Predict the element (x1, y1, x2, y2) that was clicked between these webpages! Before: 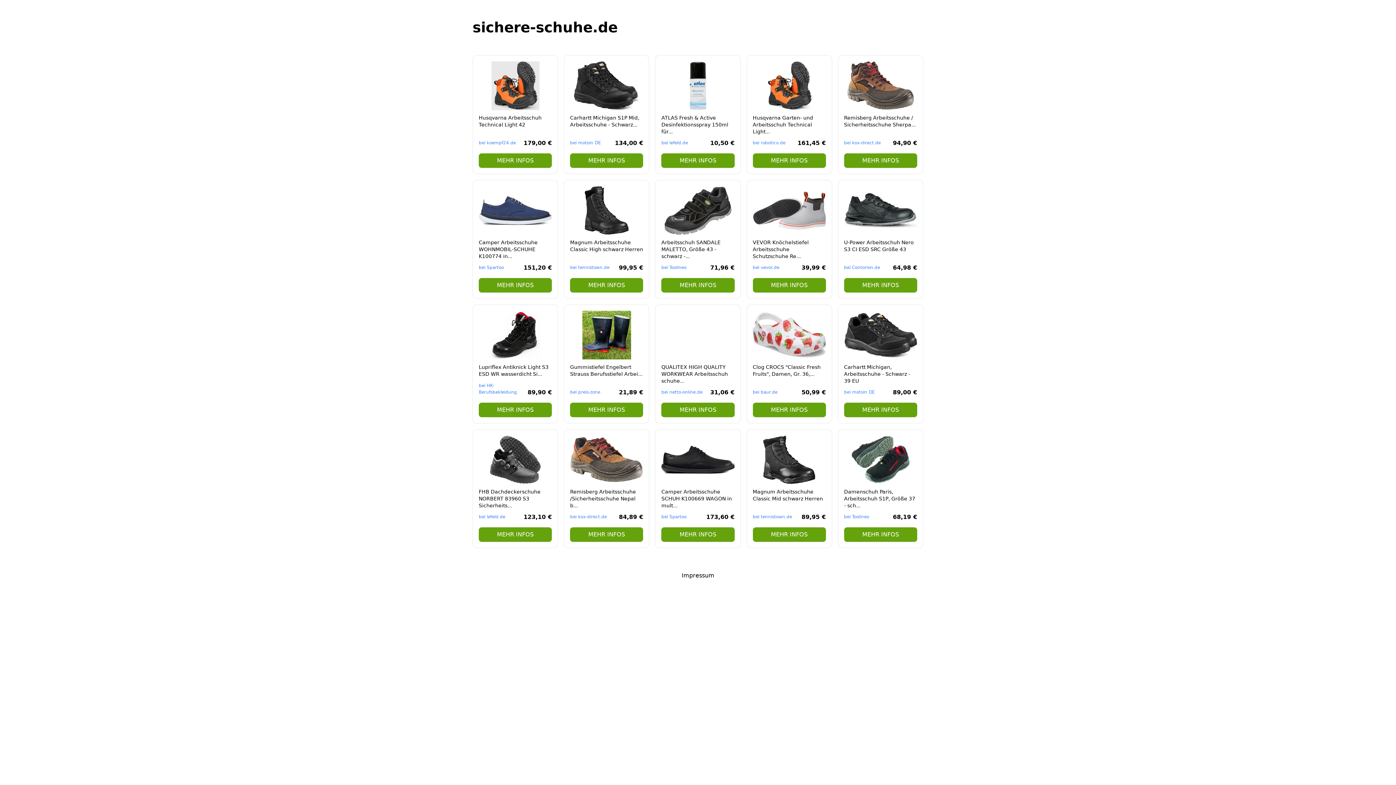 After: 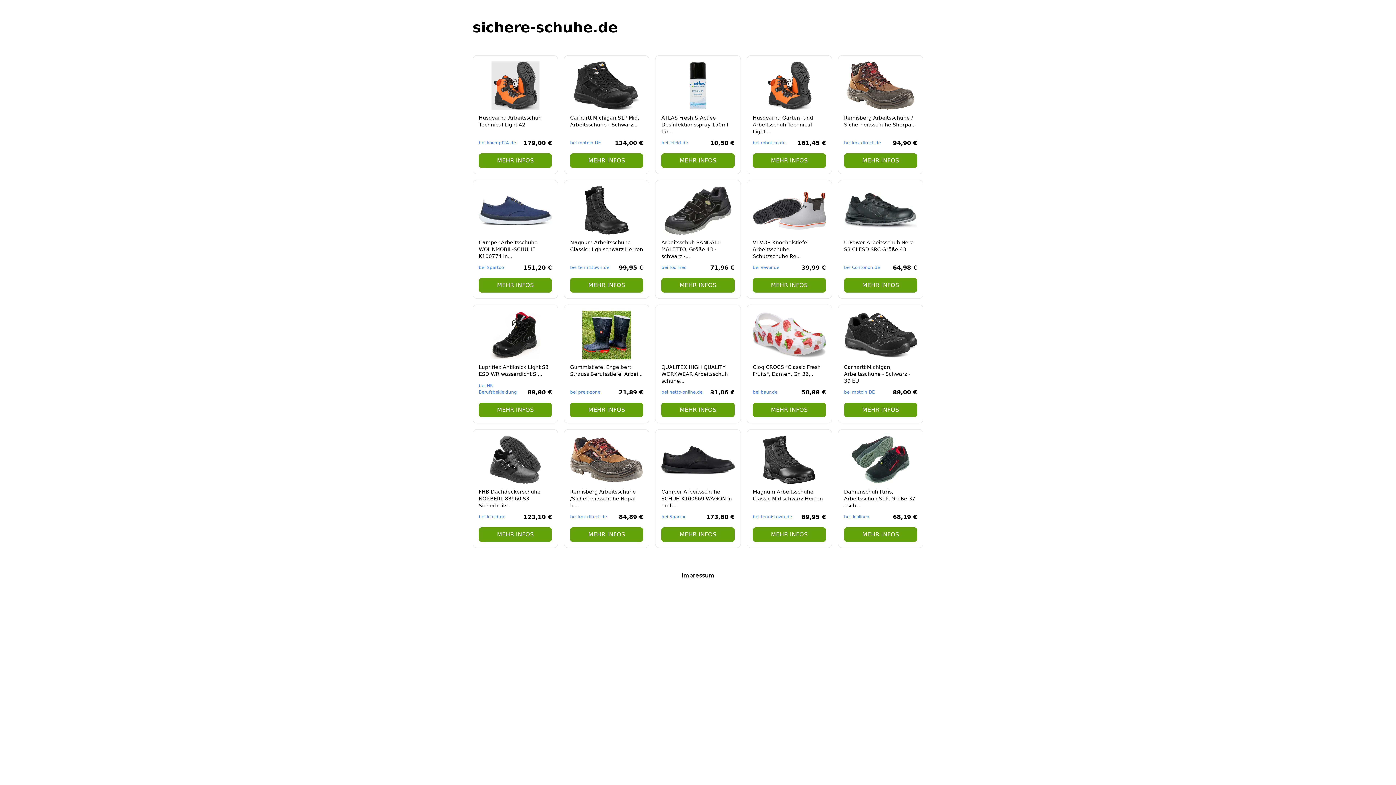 Action: label: Husqvarna Arbeitsschuh Technical Light 42

bei koempf24.de

179,00 €

MEHR INFOS bbox: (472, 55, 558, 174)